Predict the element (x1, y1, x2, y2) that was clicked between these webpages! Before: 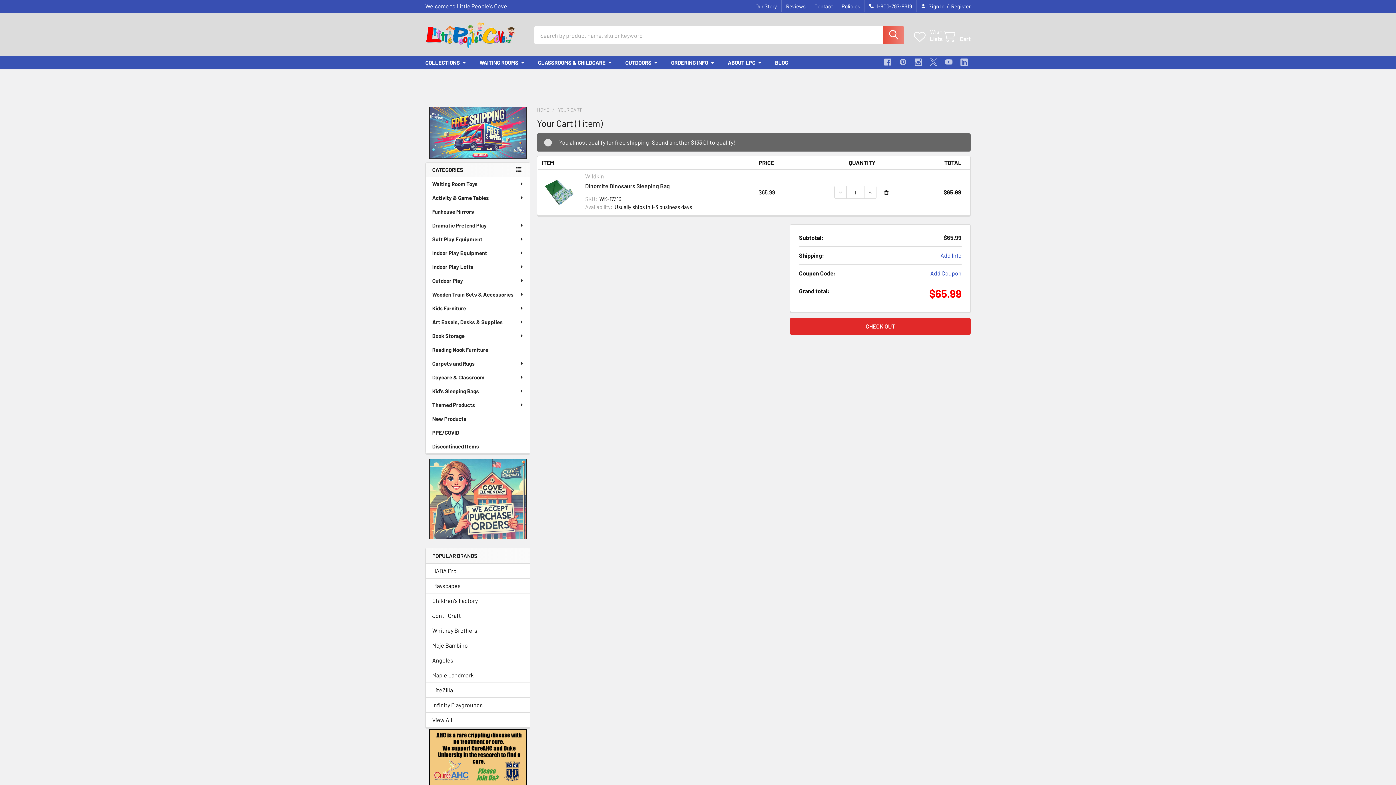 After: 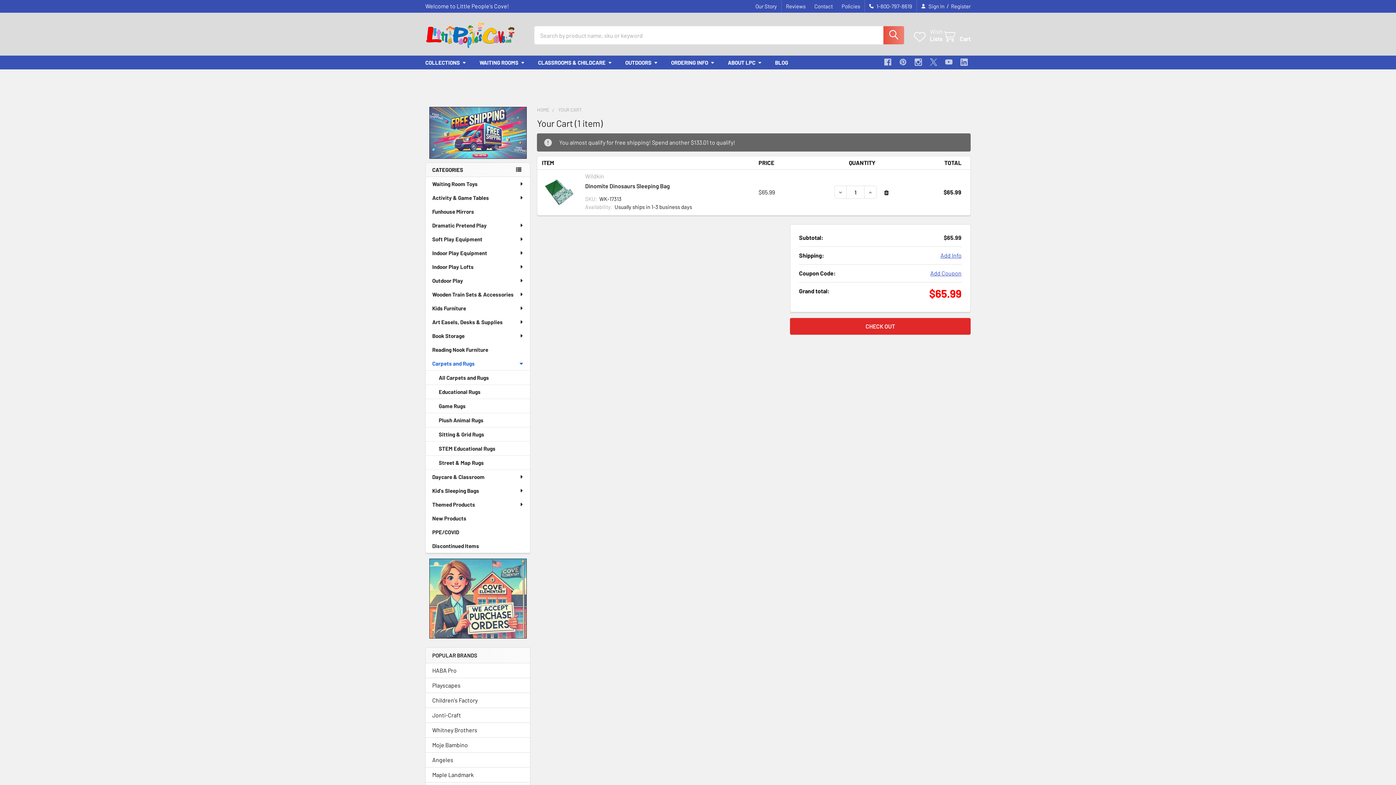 Action: bbox: (425, 356, 530, 370) label: Carpets and Rugs